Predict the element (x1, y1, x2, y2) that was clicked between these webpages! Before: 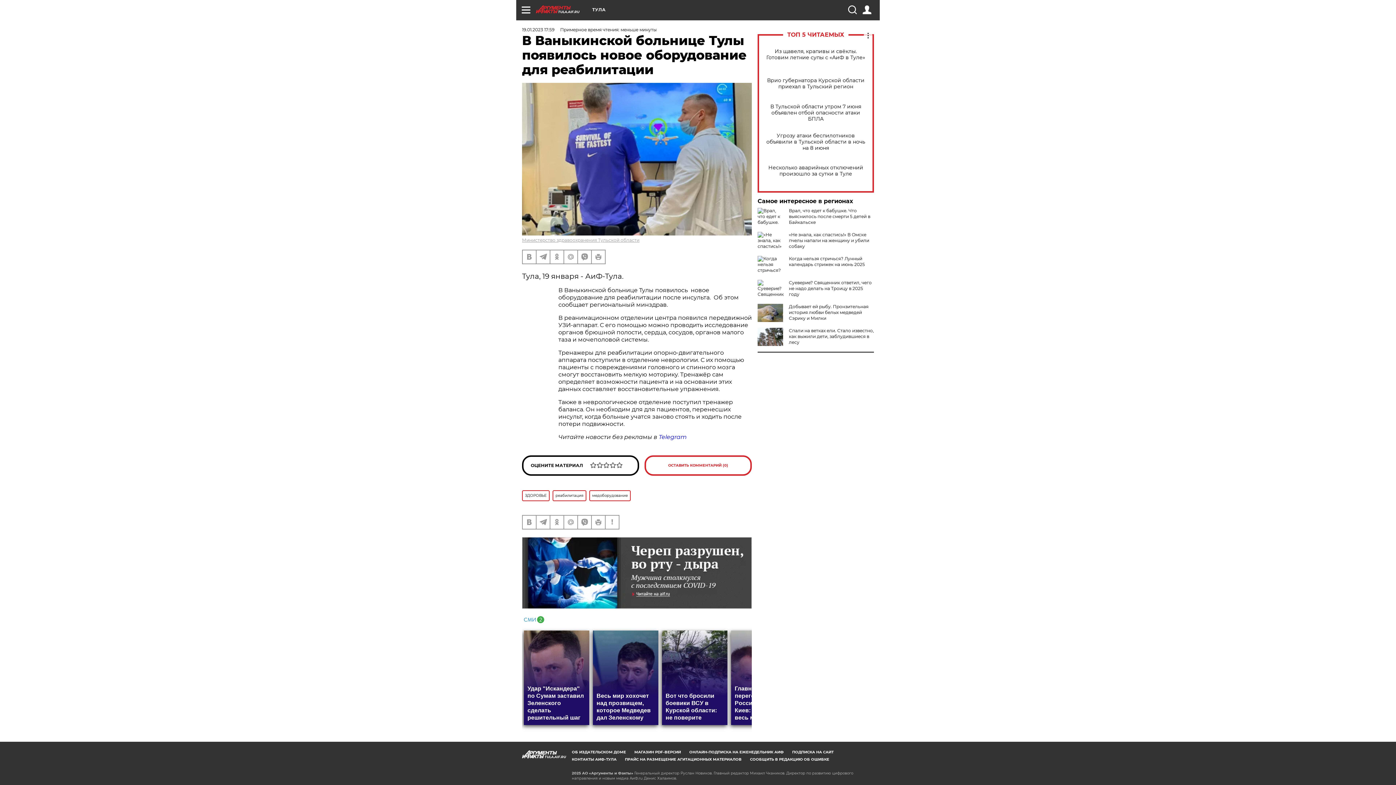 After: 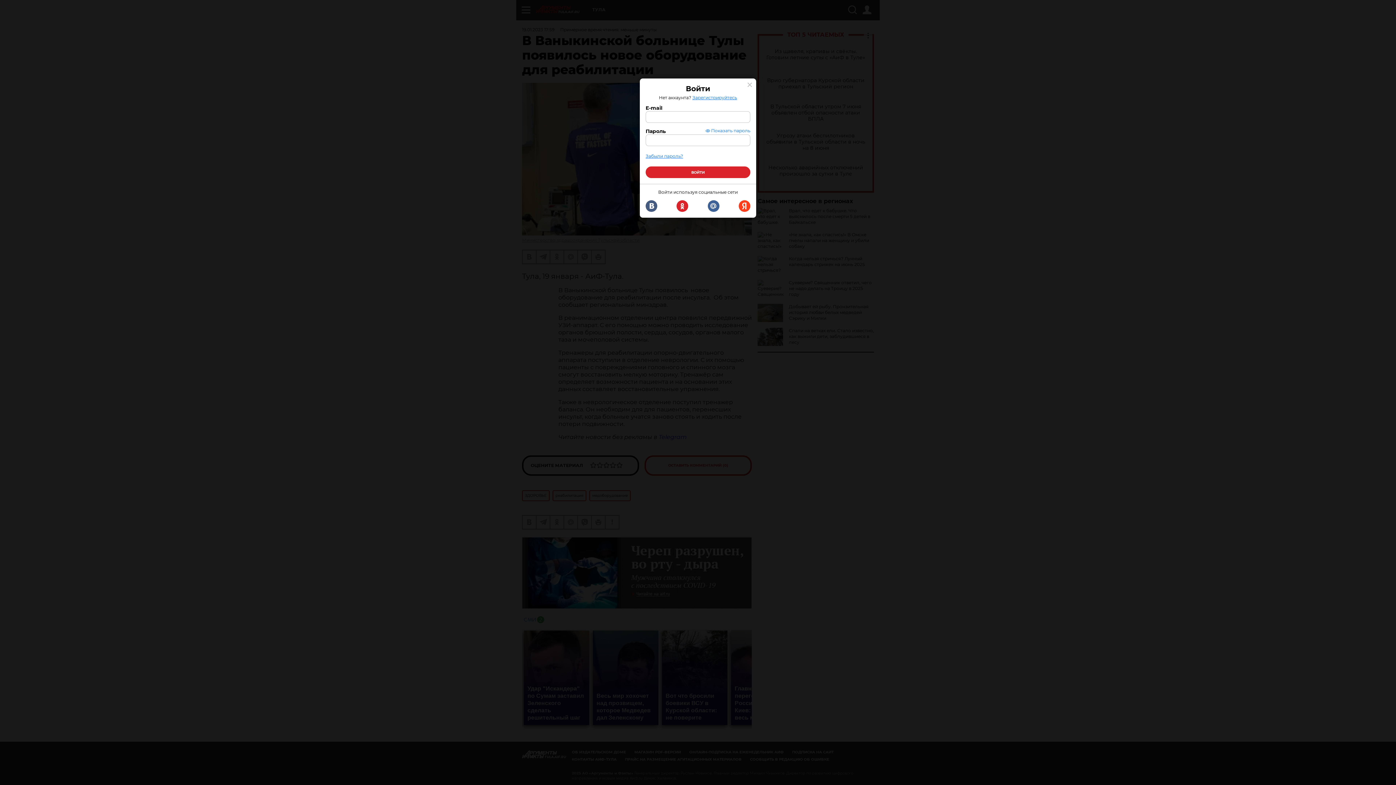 Action: bbox: (862, 5, 871, 14)